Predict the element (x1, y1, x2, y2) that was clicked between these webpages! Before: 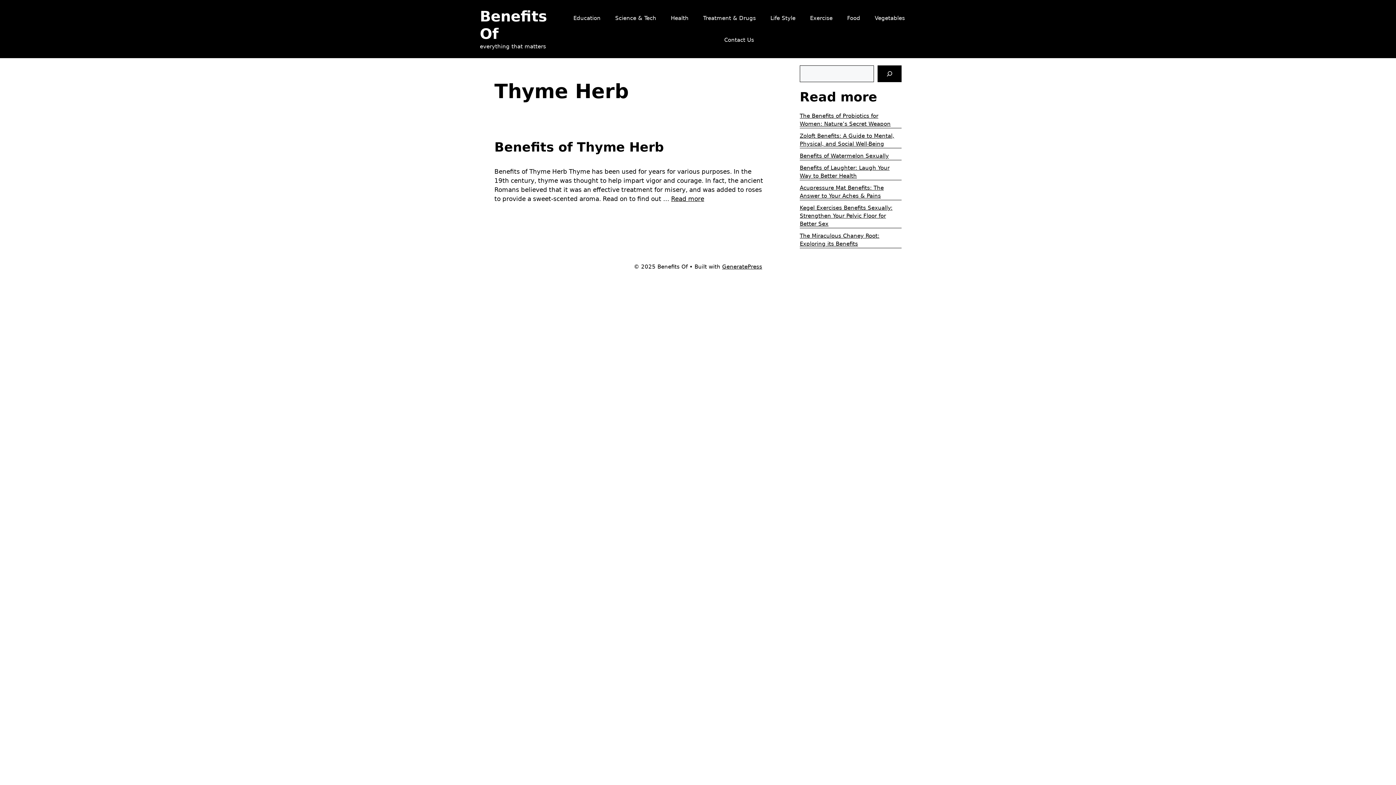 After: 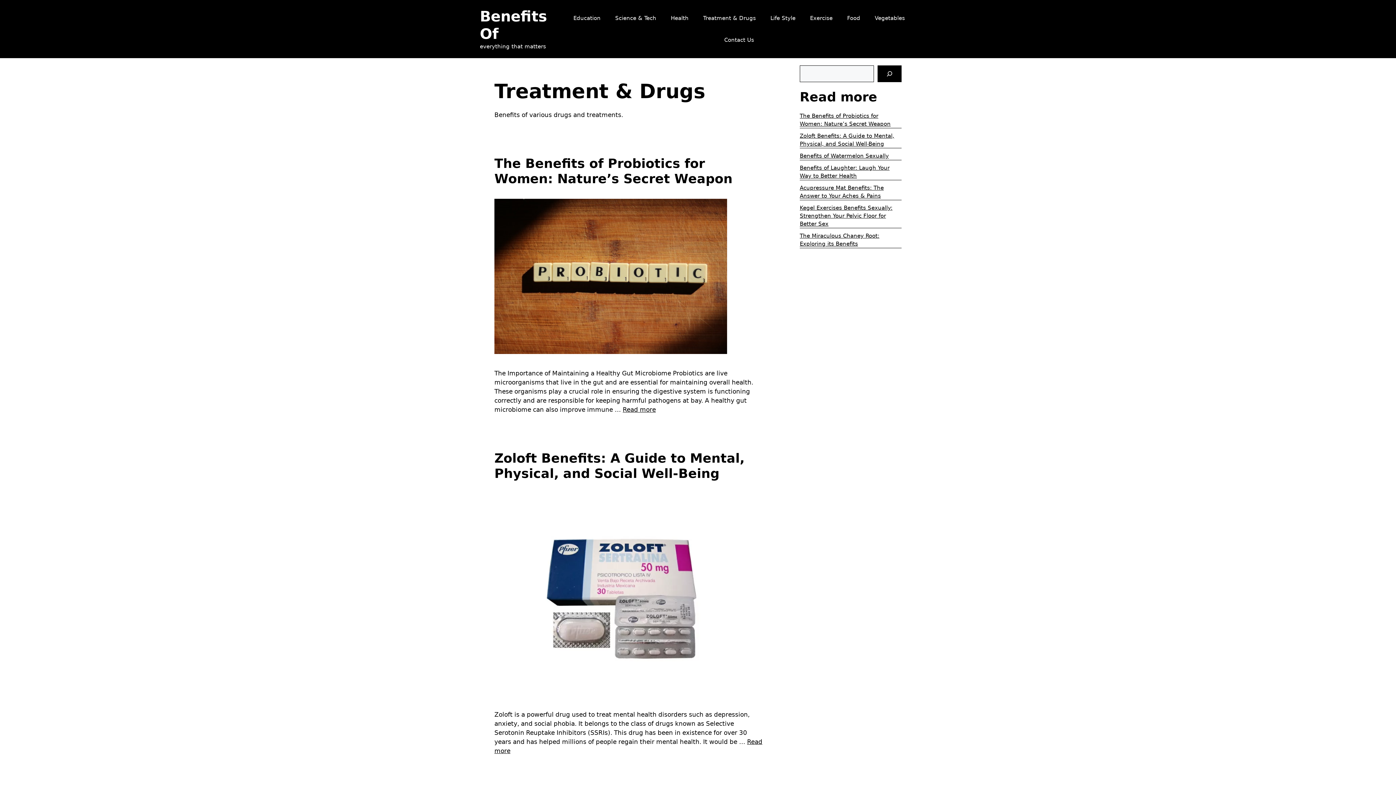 Action: label: Treatment & Drugs bbox: (696, 7, 763, 29)